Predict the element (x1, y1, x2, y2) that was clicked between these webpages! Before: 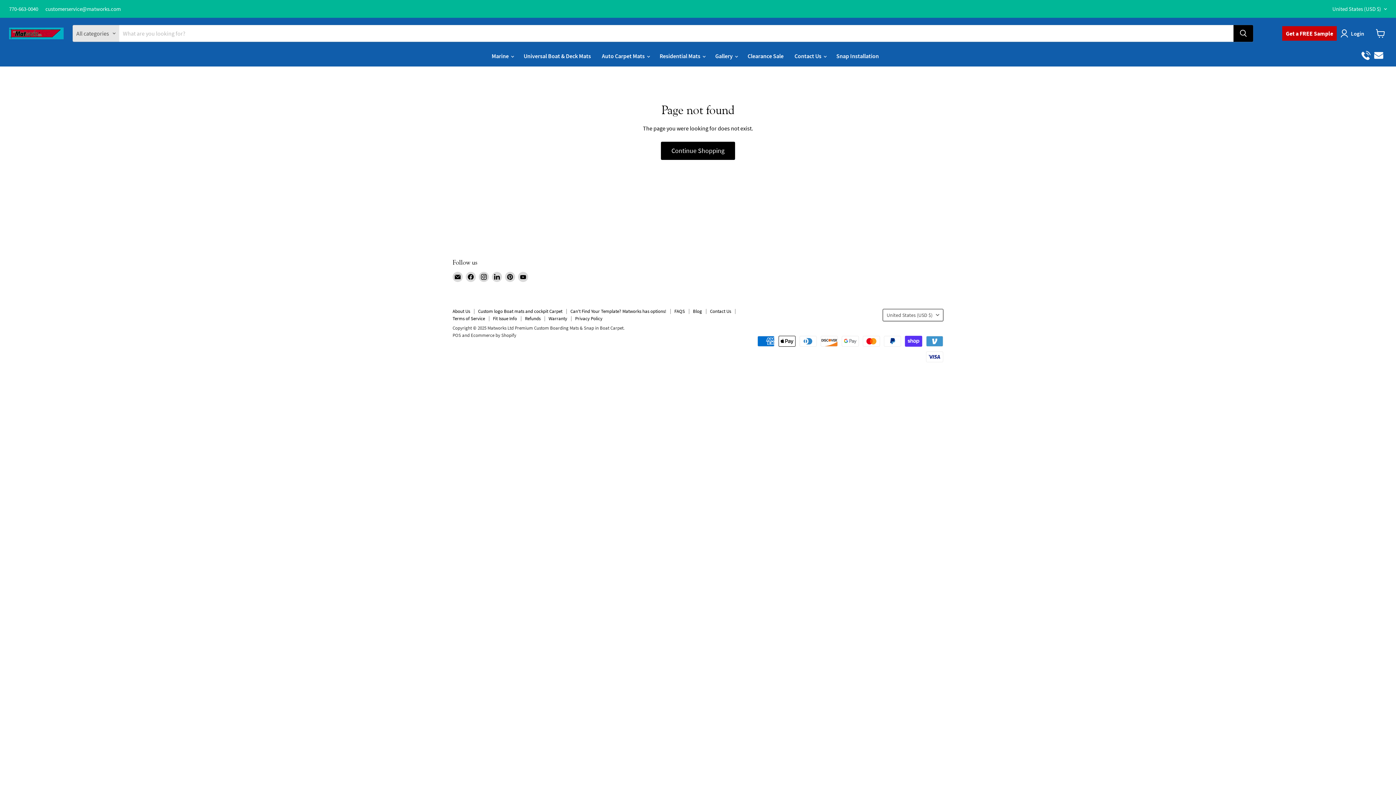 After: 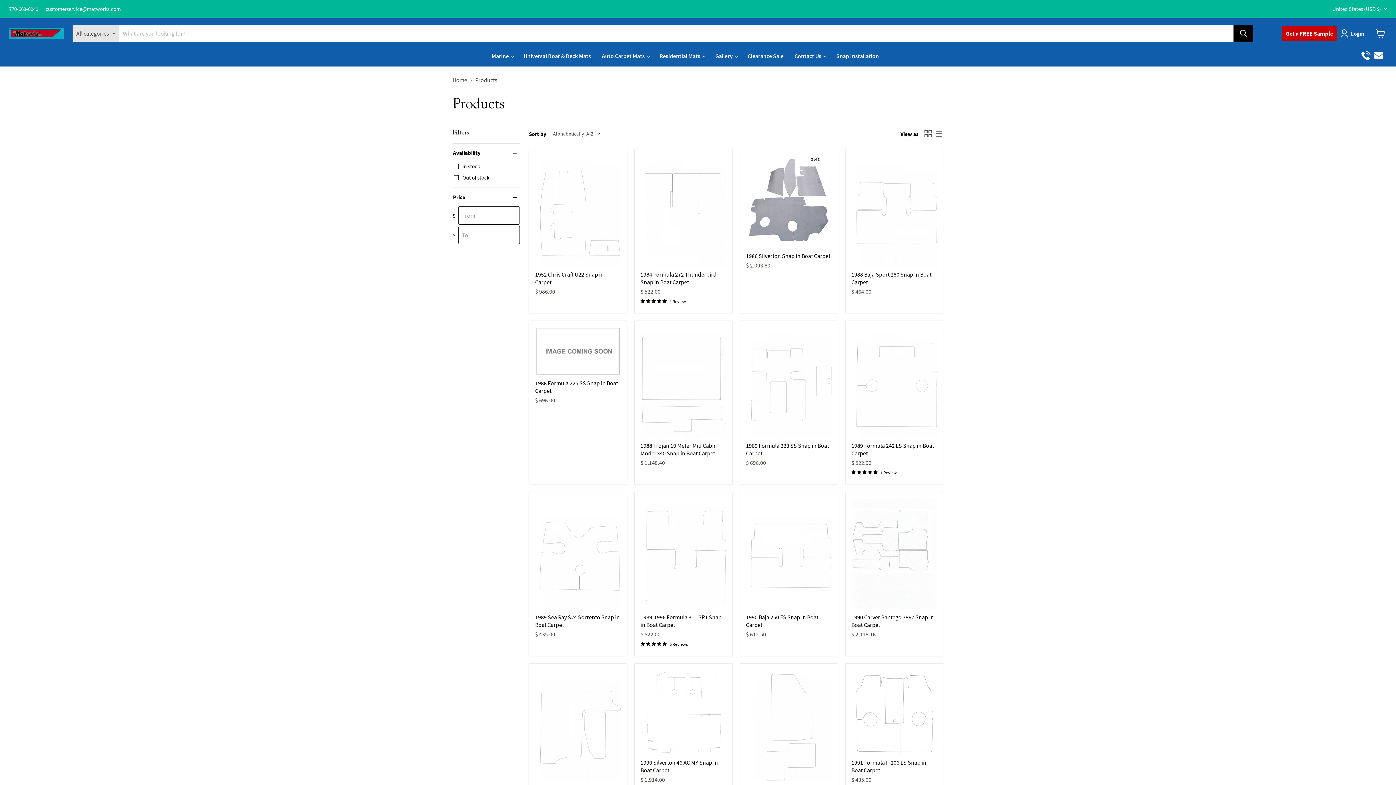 Action: label: Continue Shopping bbox: (661, 141, 735, 159)